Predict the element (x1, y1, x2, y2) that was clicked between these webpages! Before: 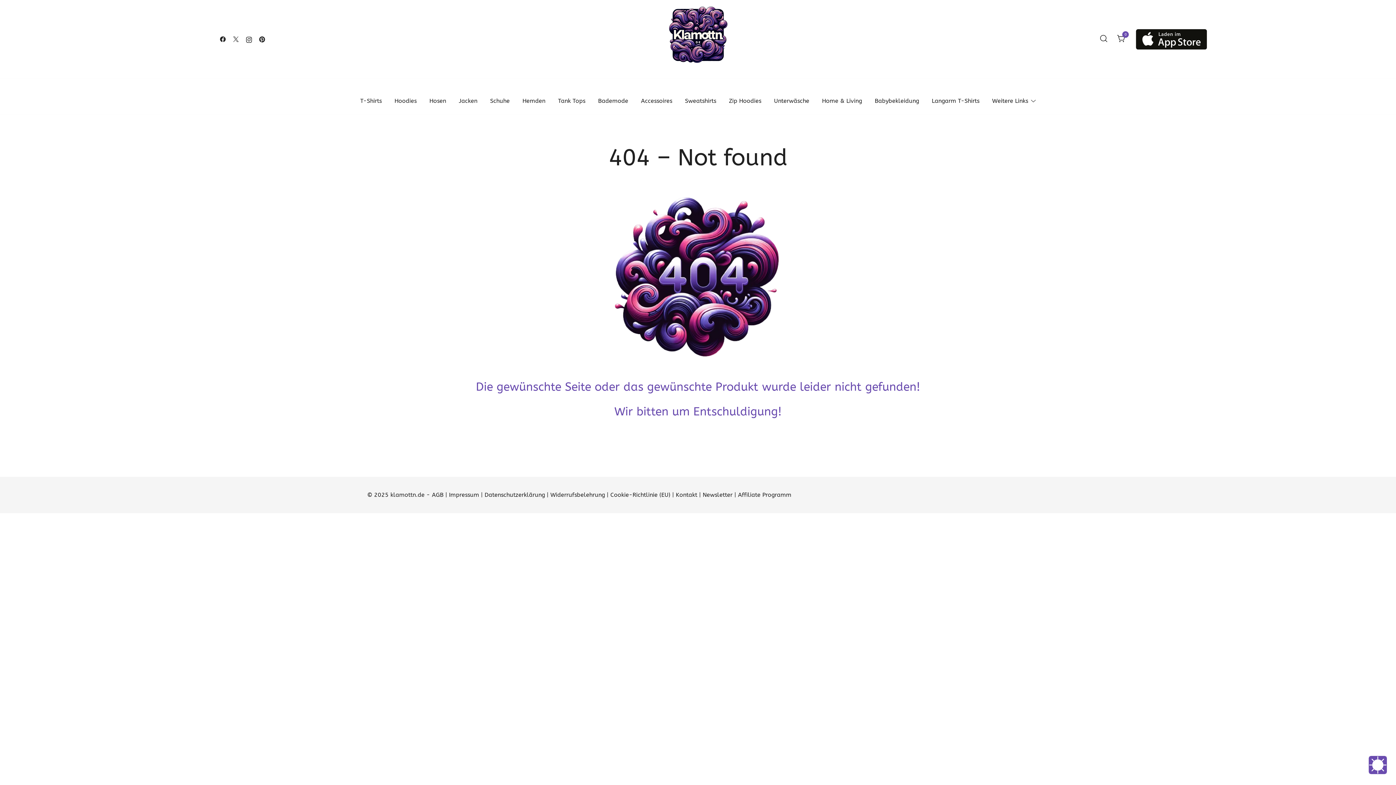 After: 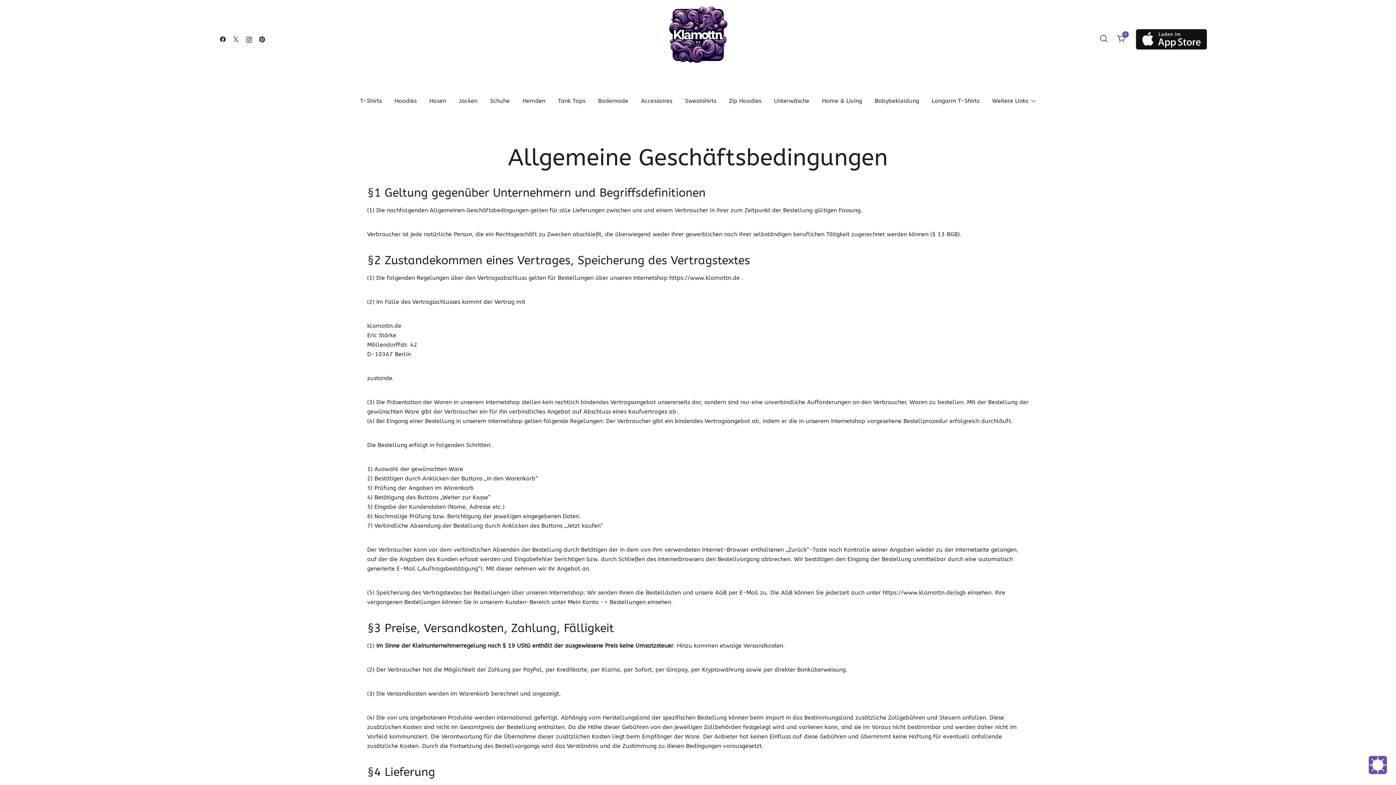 Action: label: AGB bbox: (432, 491, 443, 498)